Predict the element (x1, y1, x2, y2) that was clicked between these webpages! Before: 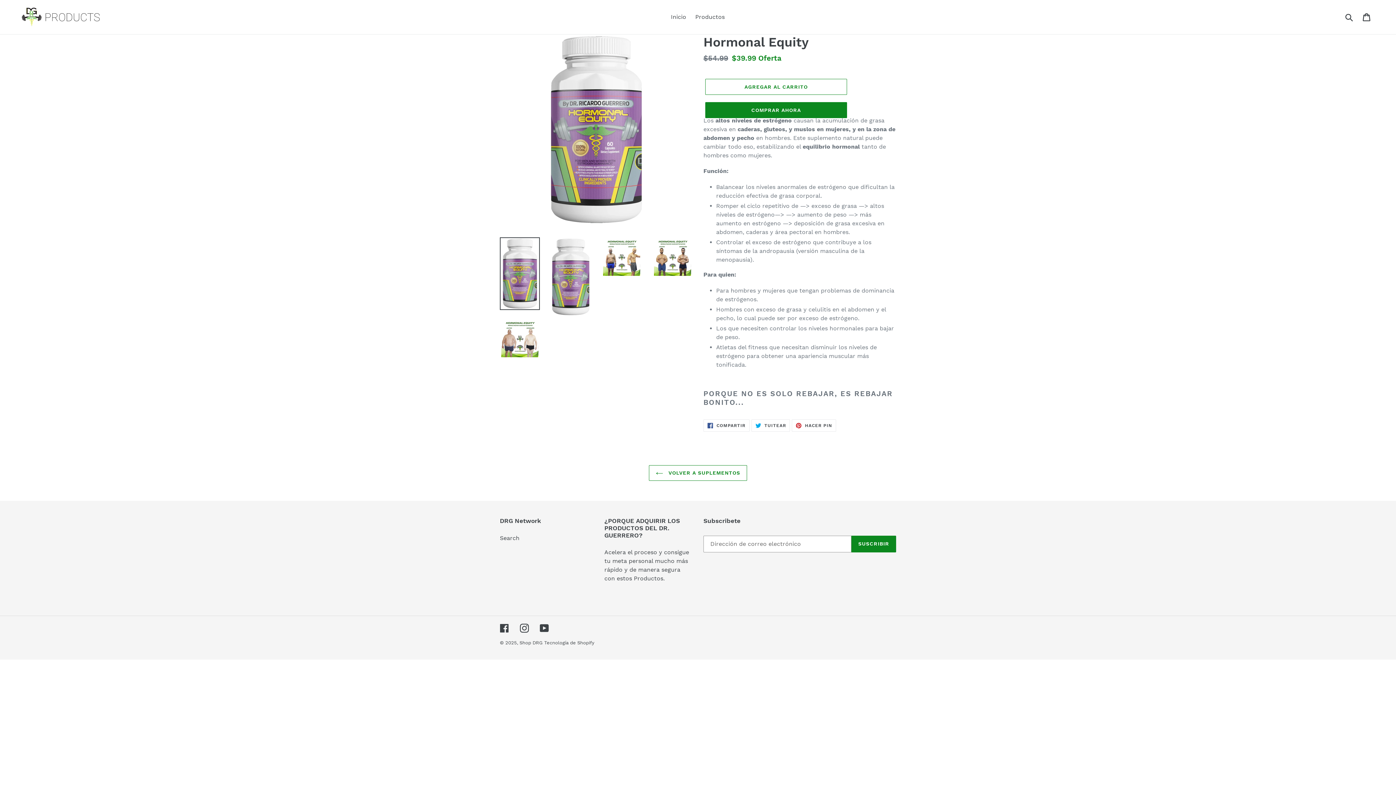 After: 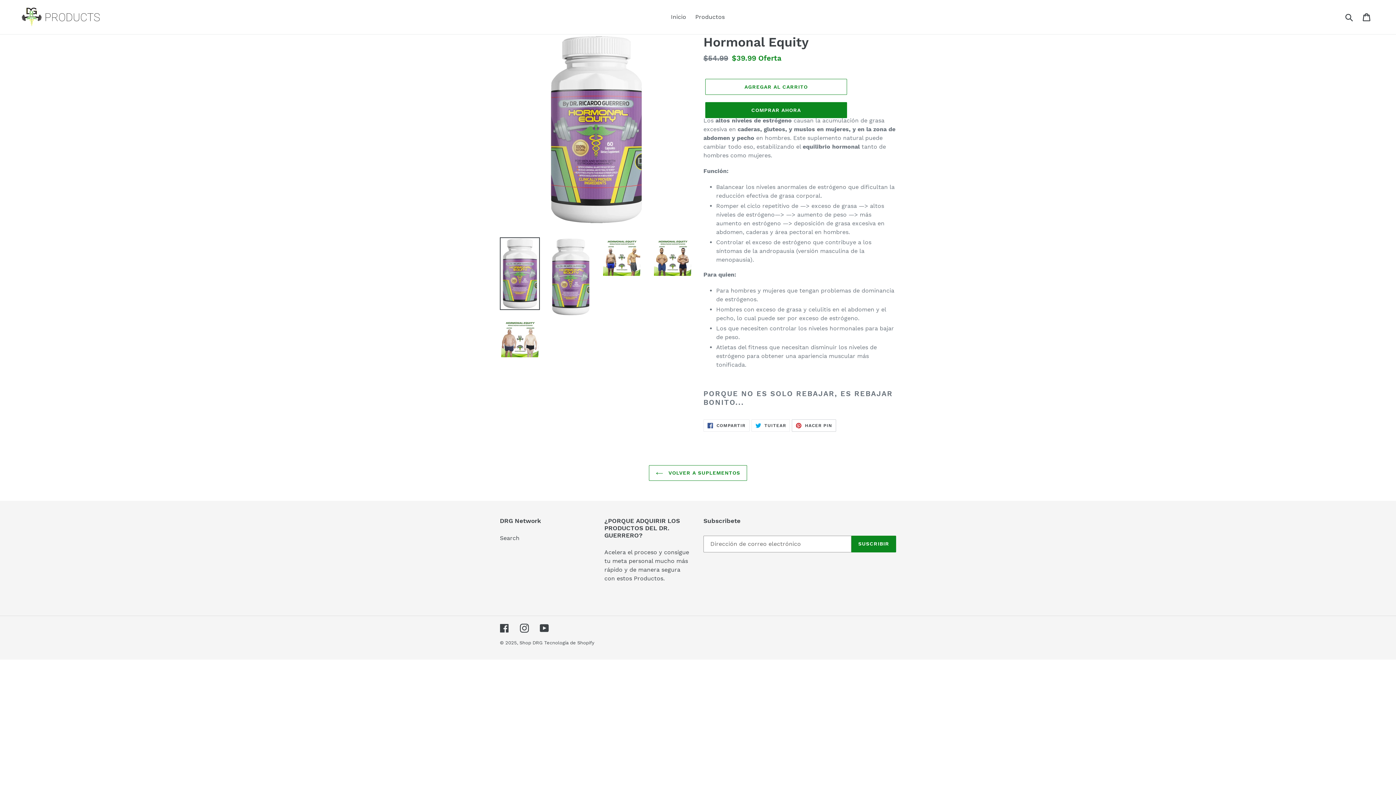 Action: bbox: (792, 419, 836, 431) label:  HACER PIN
PINEAR EN PINTEREST